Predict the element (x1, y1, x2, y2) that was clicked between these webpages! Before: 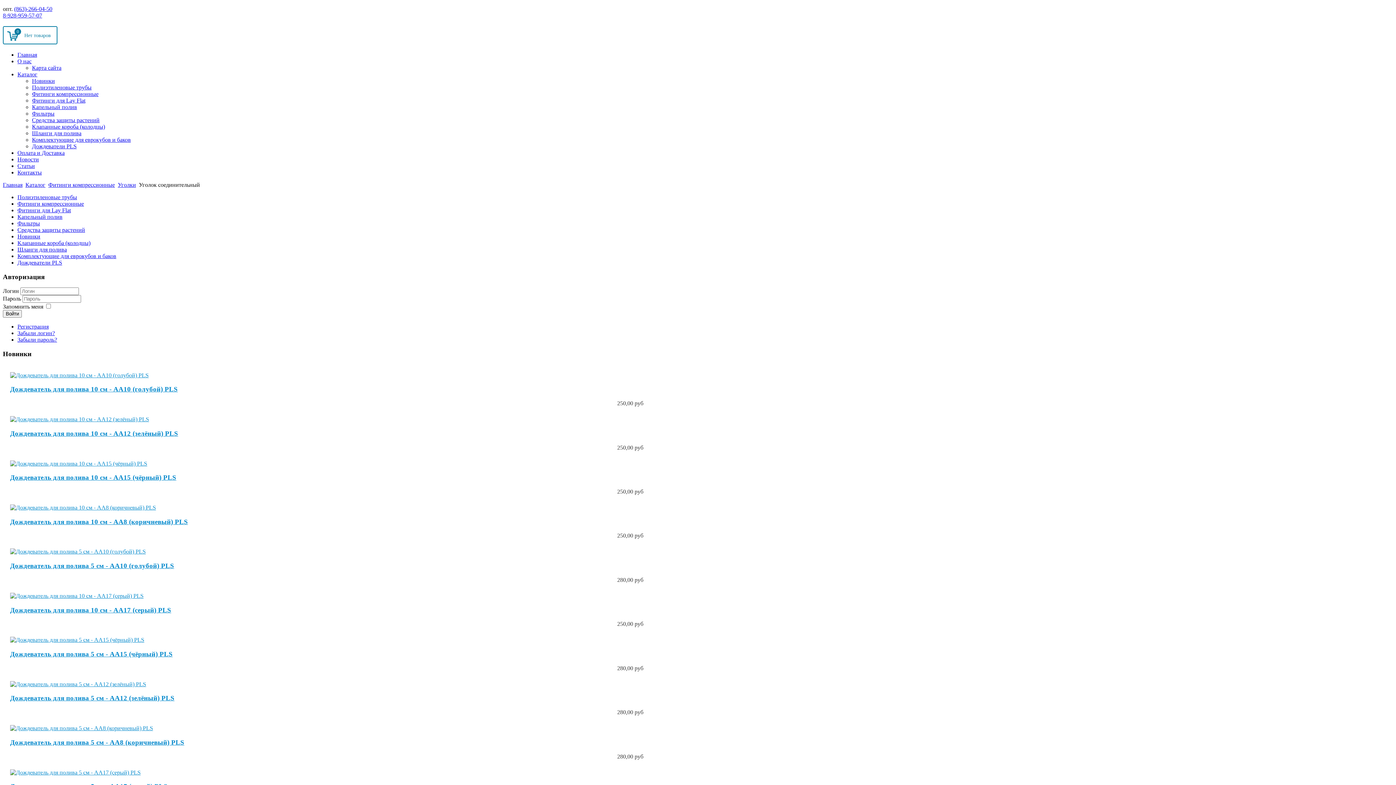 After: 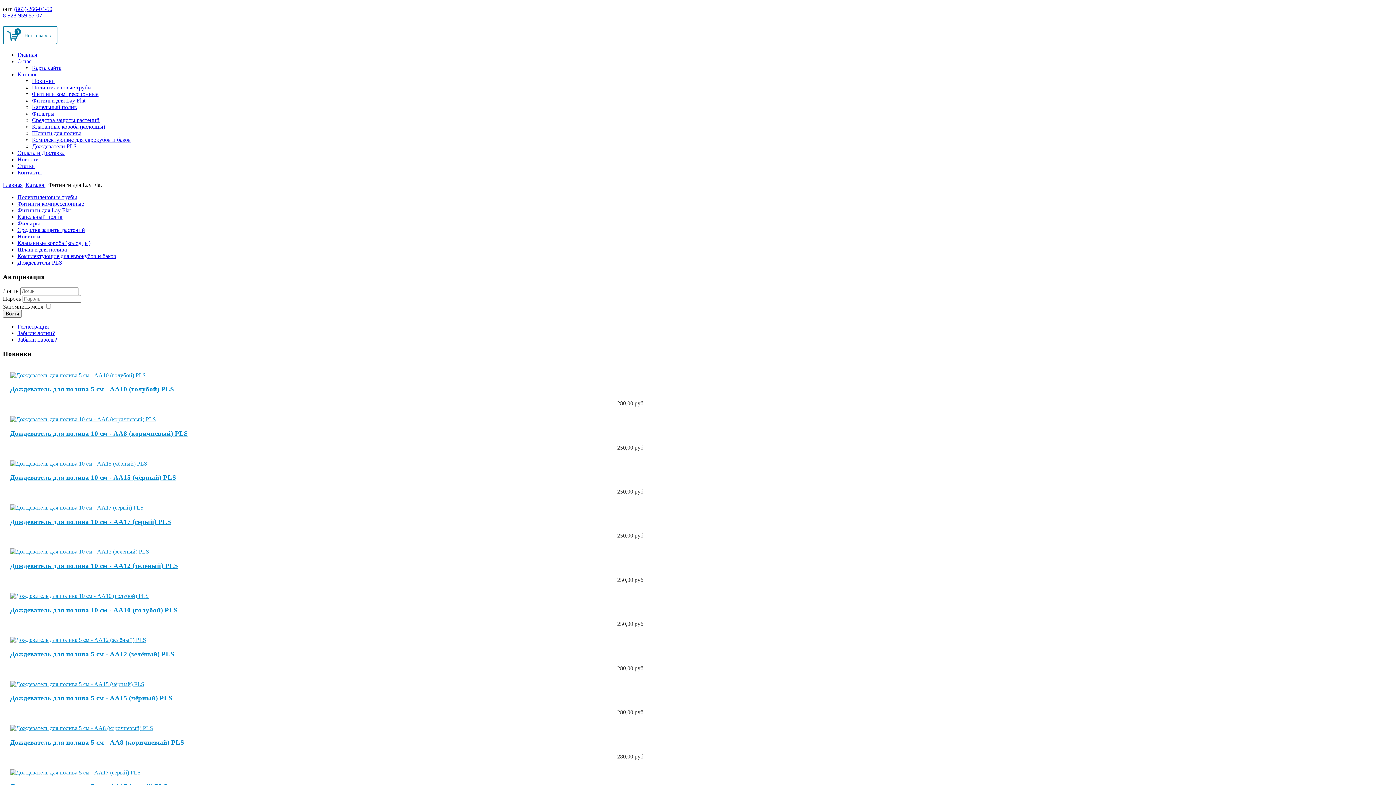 Action: bbox: (32, 97, 85, 103) label: Фитинги для Lay Flat